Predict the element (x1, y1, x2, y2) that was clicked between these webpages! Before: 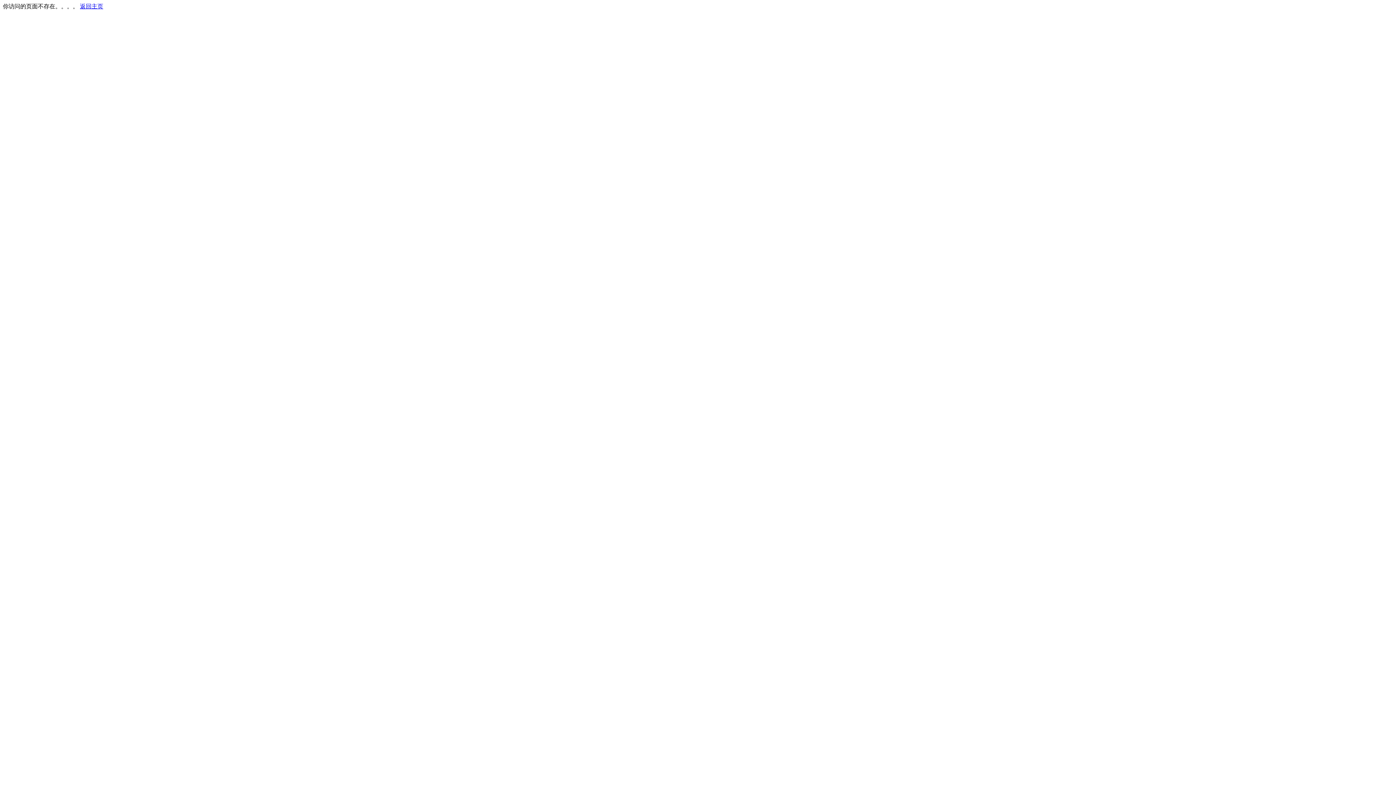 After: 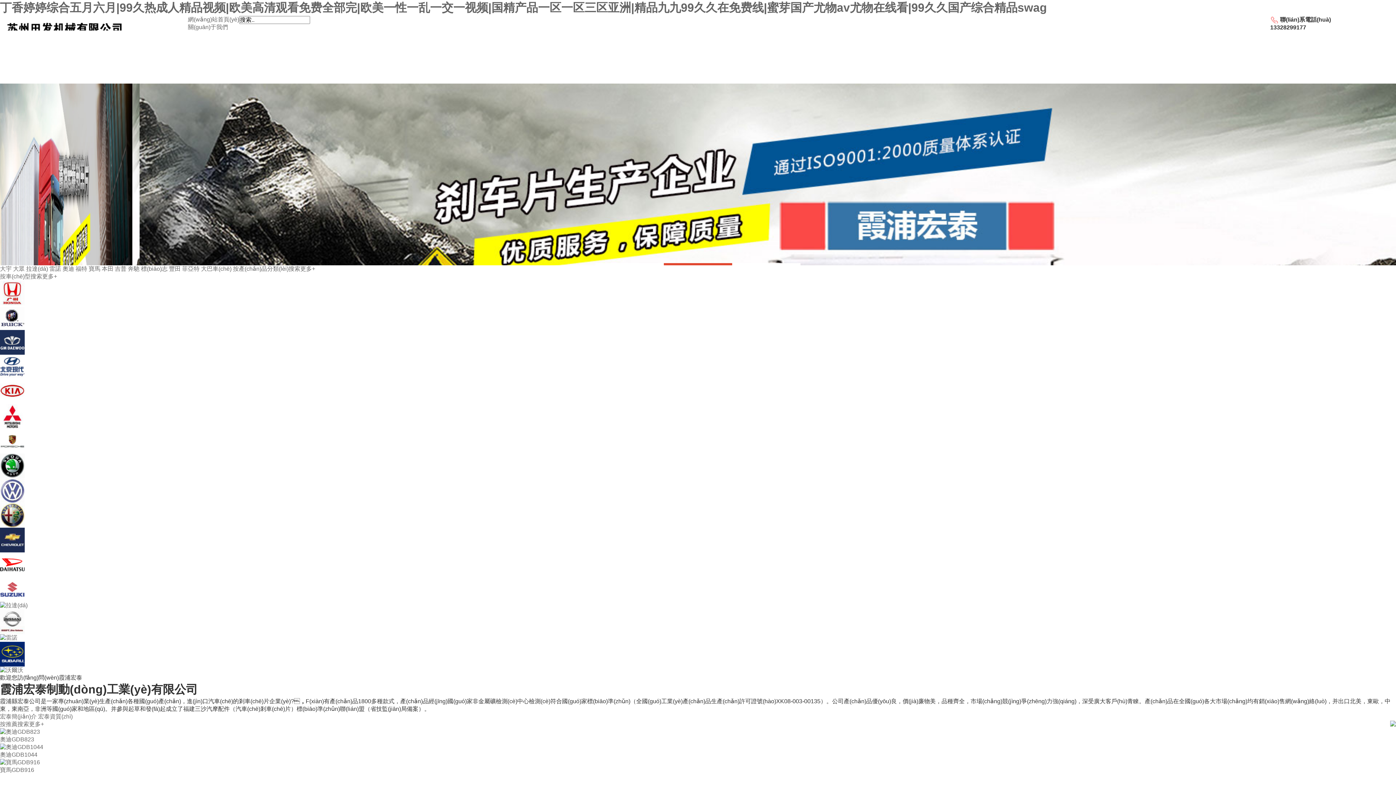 Action: bbox: (80, 3, 103, 9) label: 返回主页